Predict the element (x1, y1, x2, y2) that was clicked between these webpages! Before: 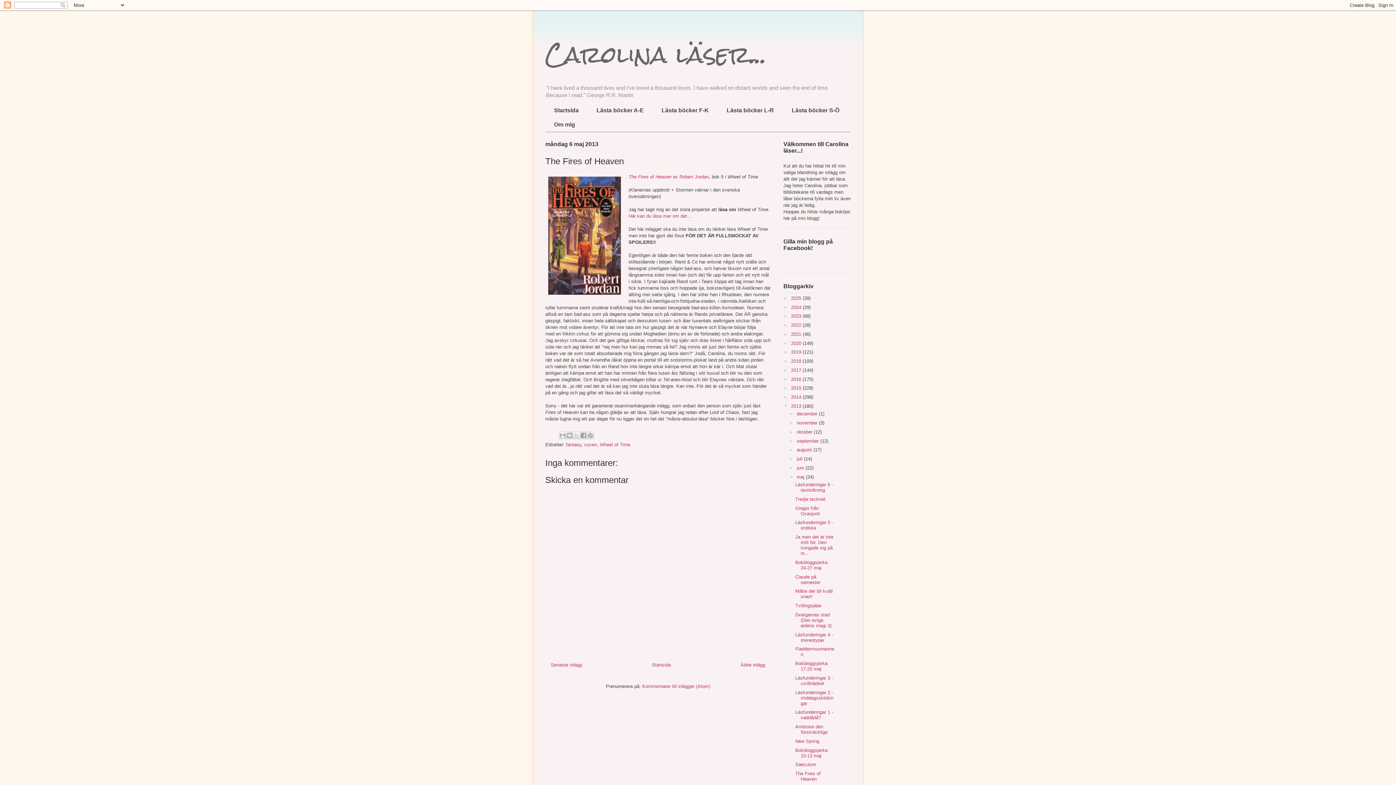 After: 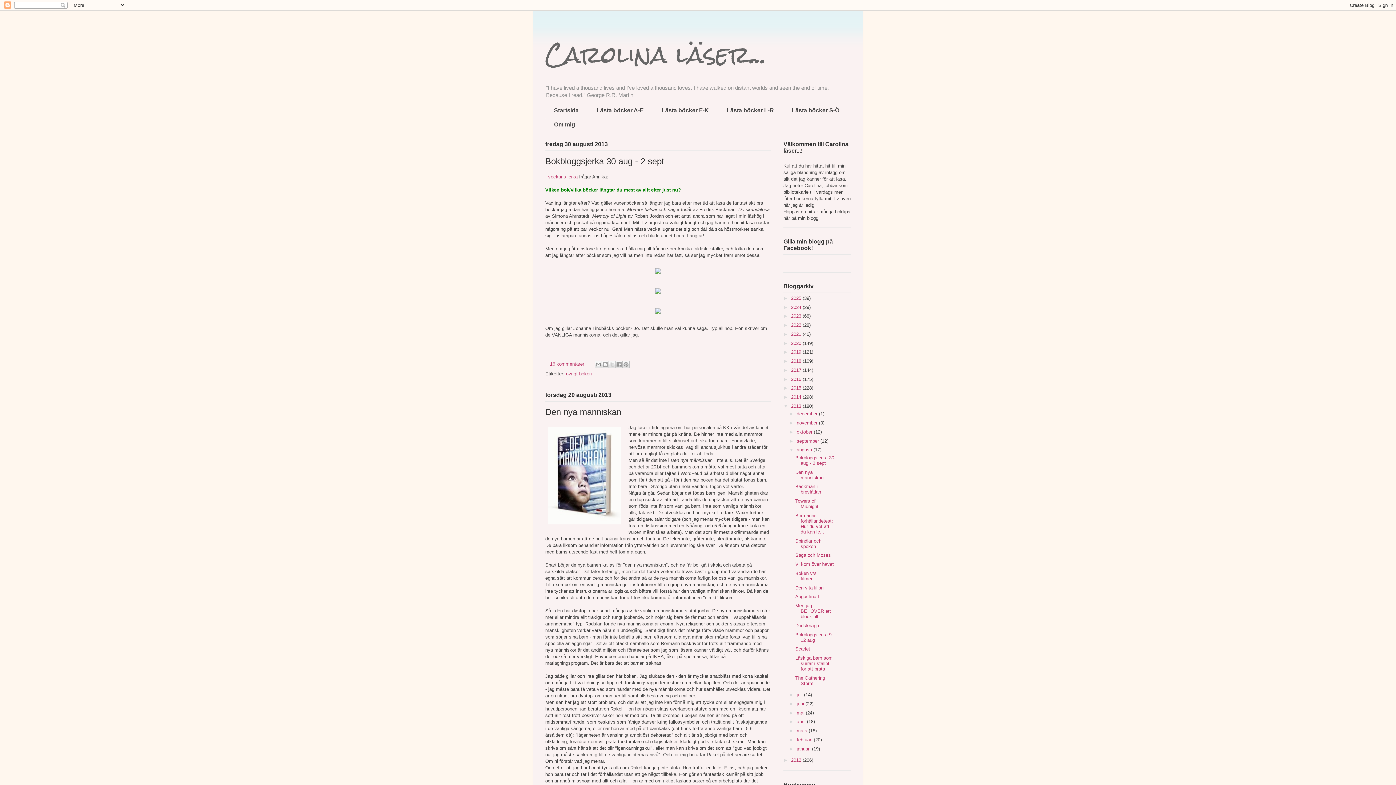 Action: label: augusti  bbox: (796, 447, 813, 452)